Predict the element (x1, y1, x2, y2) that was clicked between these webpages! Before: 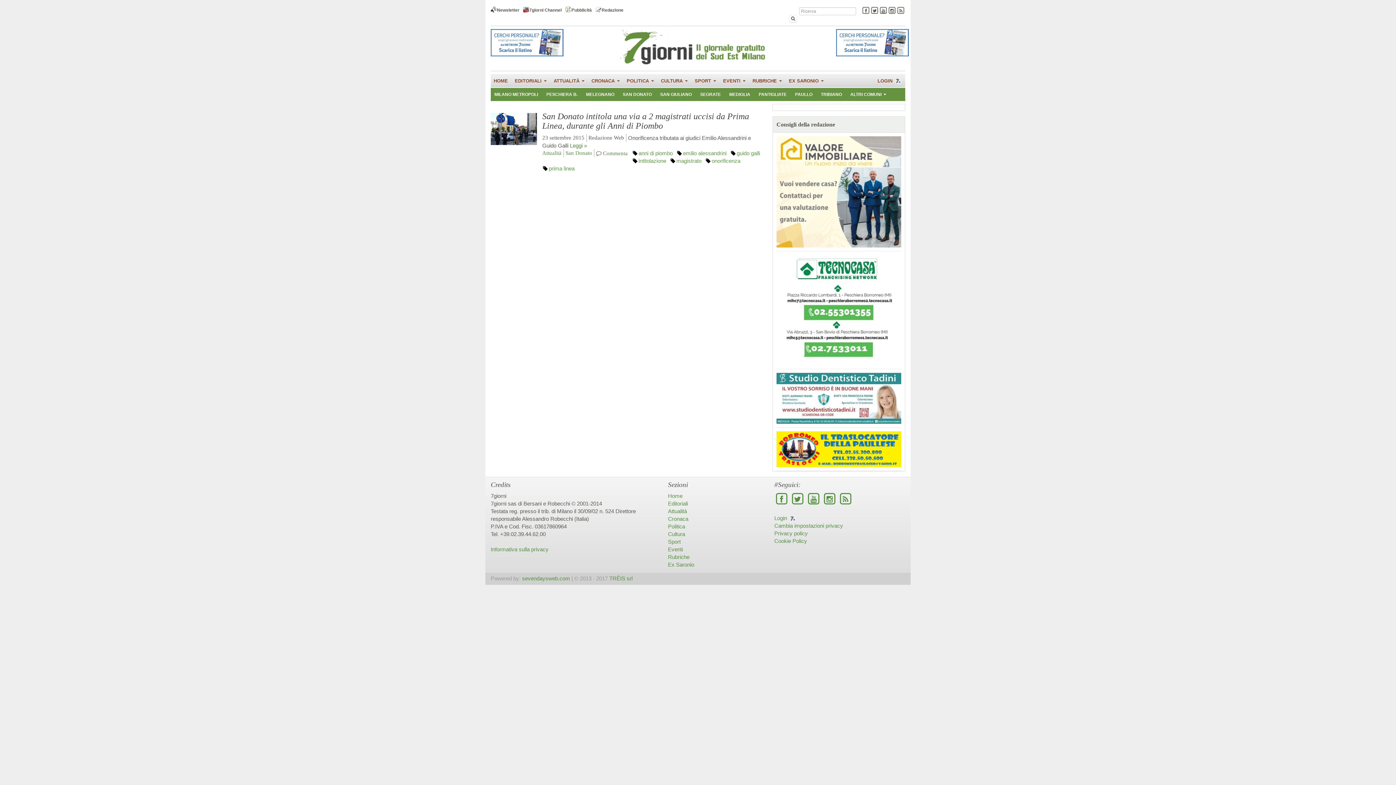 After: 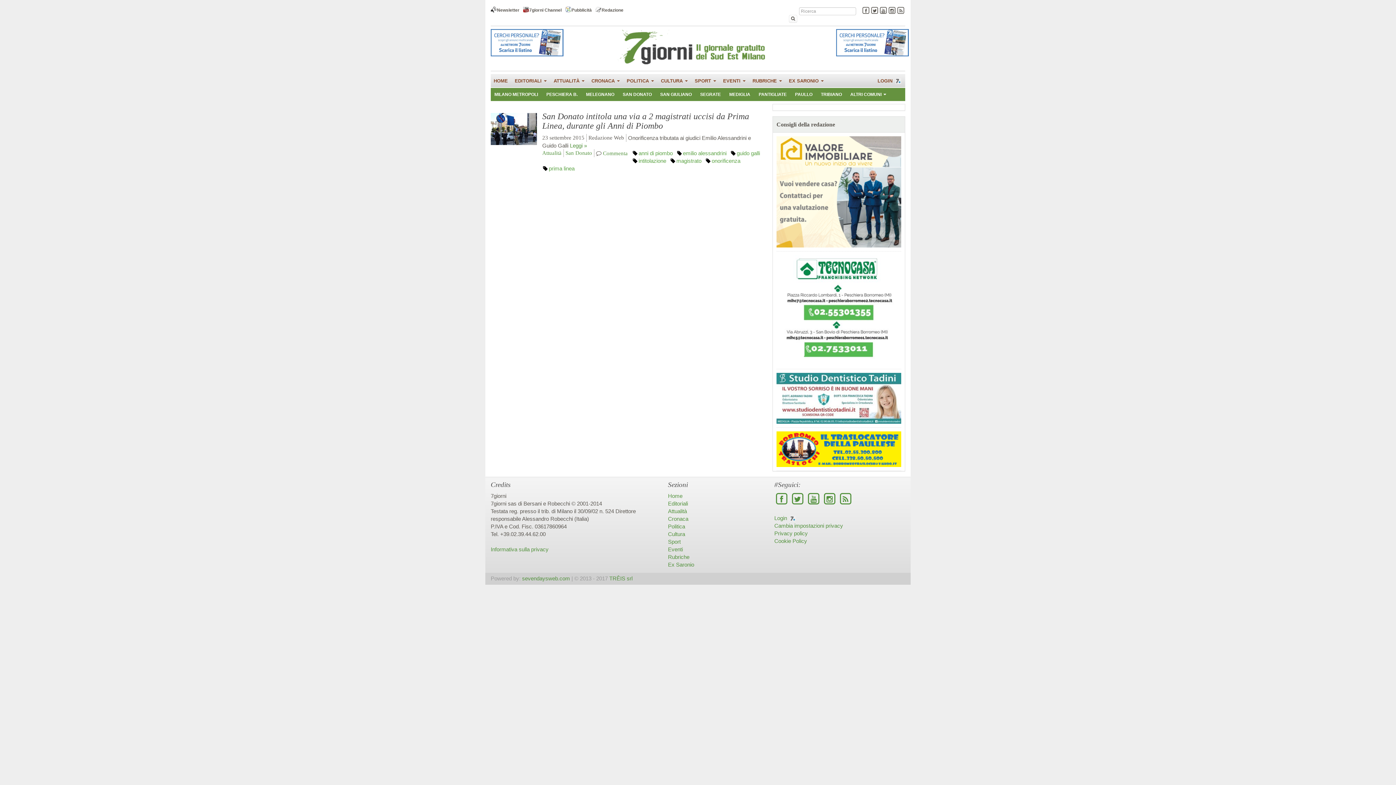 Action: bbox: (836, 39, 909, 45)